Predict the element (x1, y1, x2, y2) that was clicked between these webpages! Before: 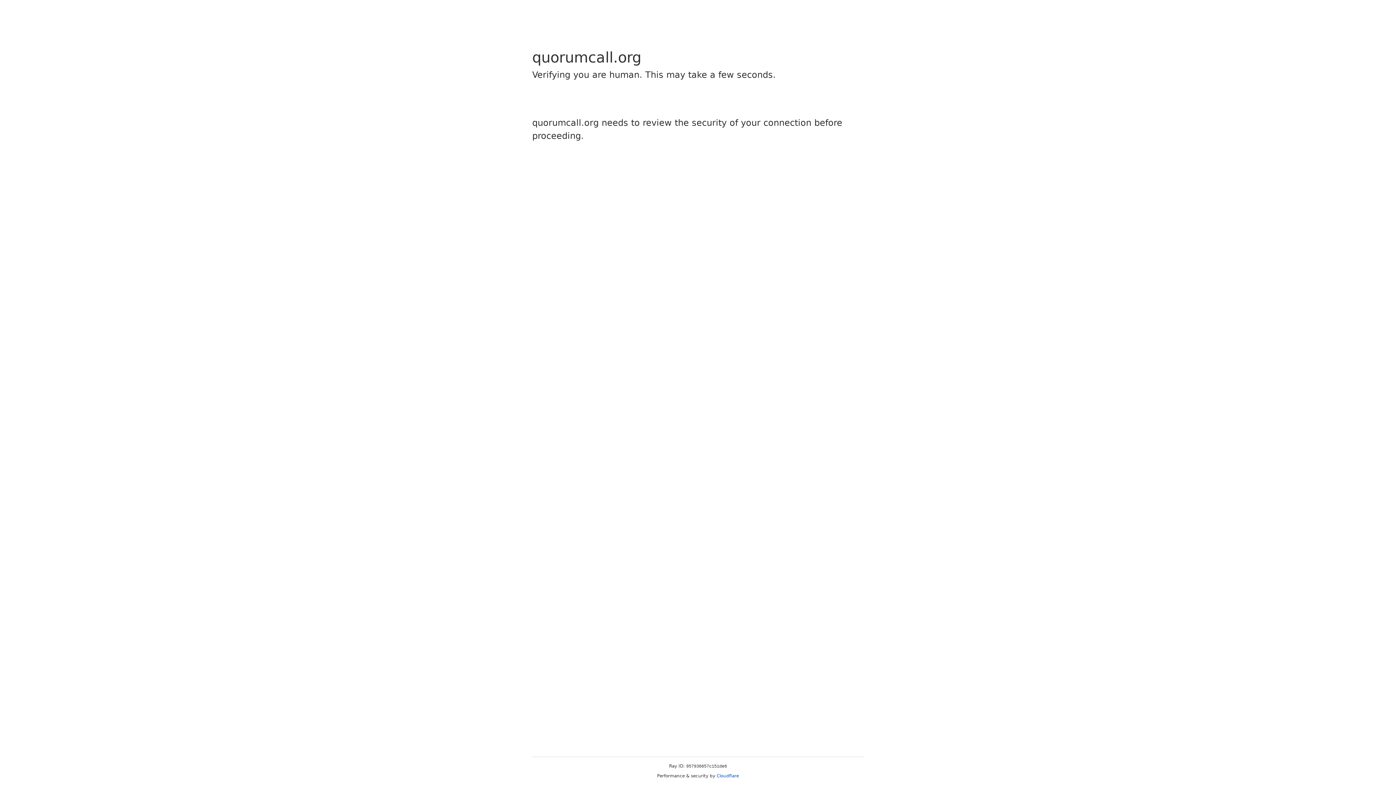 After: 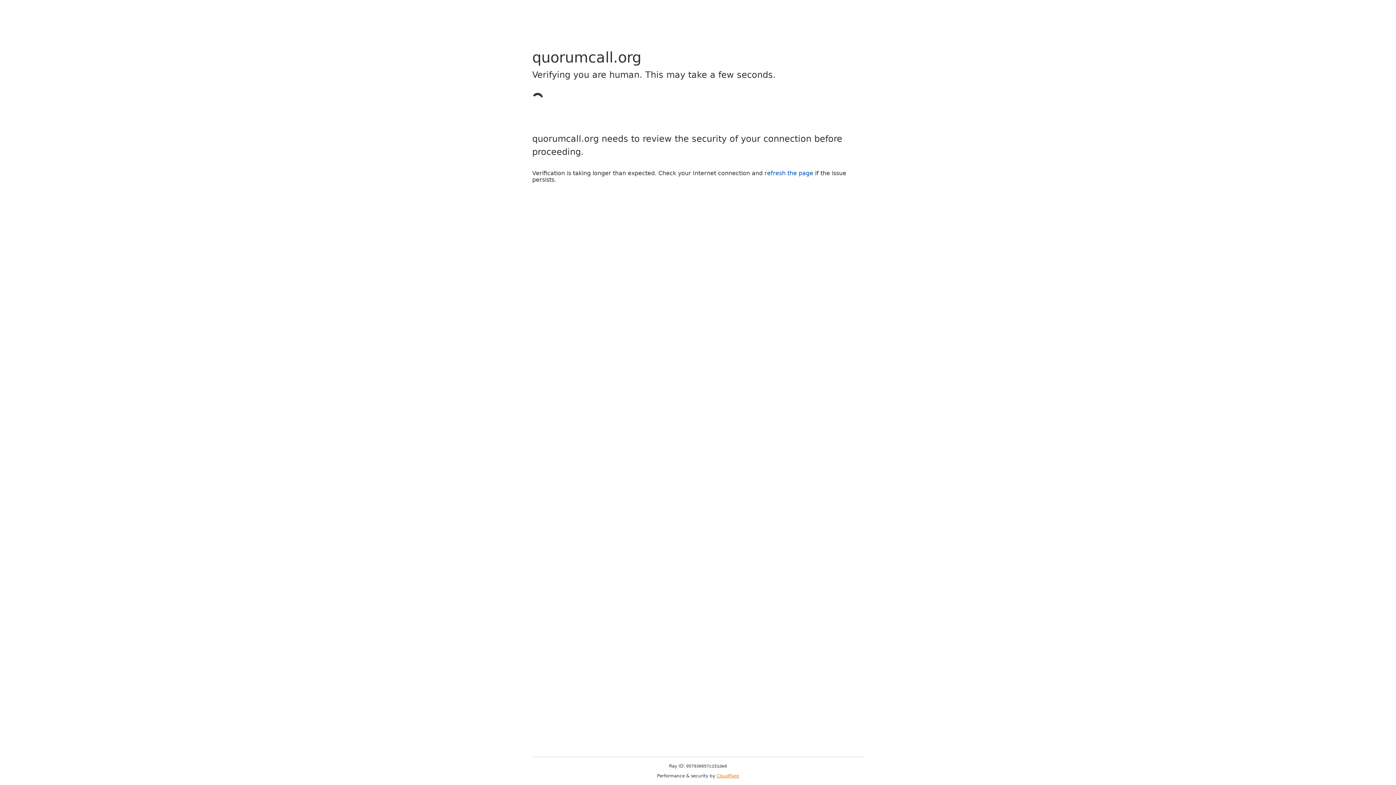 Action: bbox: (716, 773, 739, 778) label: Cloudflare